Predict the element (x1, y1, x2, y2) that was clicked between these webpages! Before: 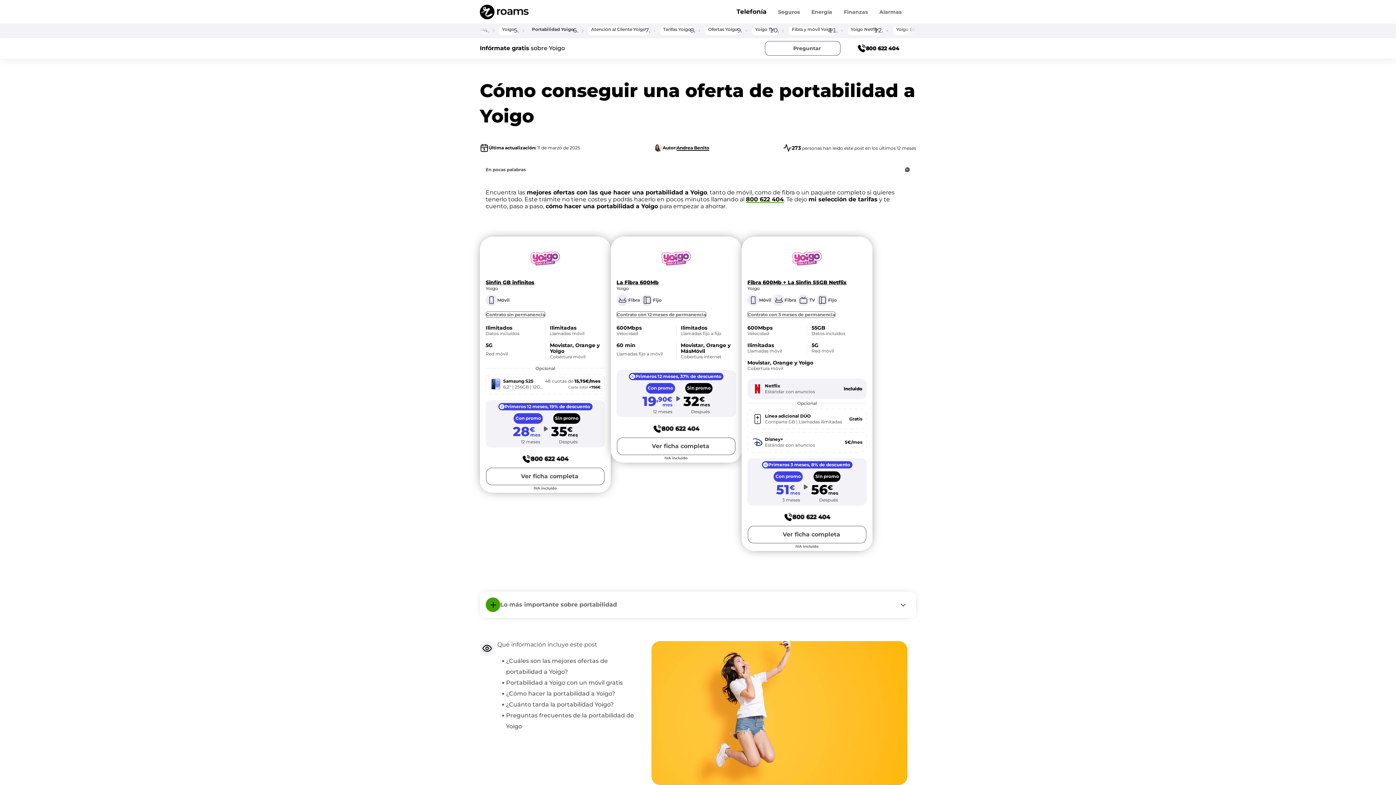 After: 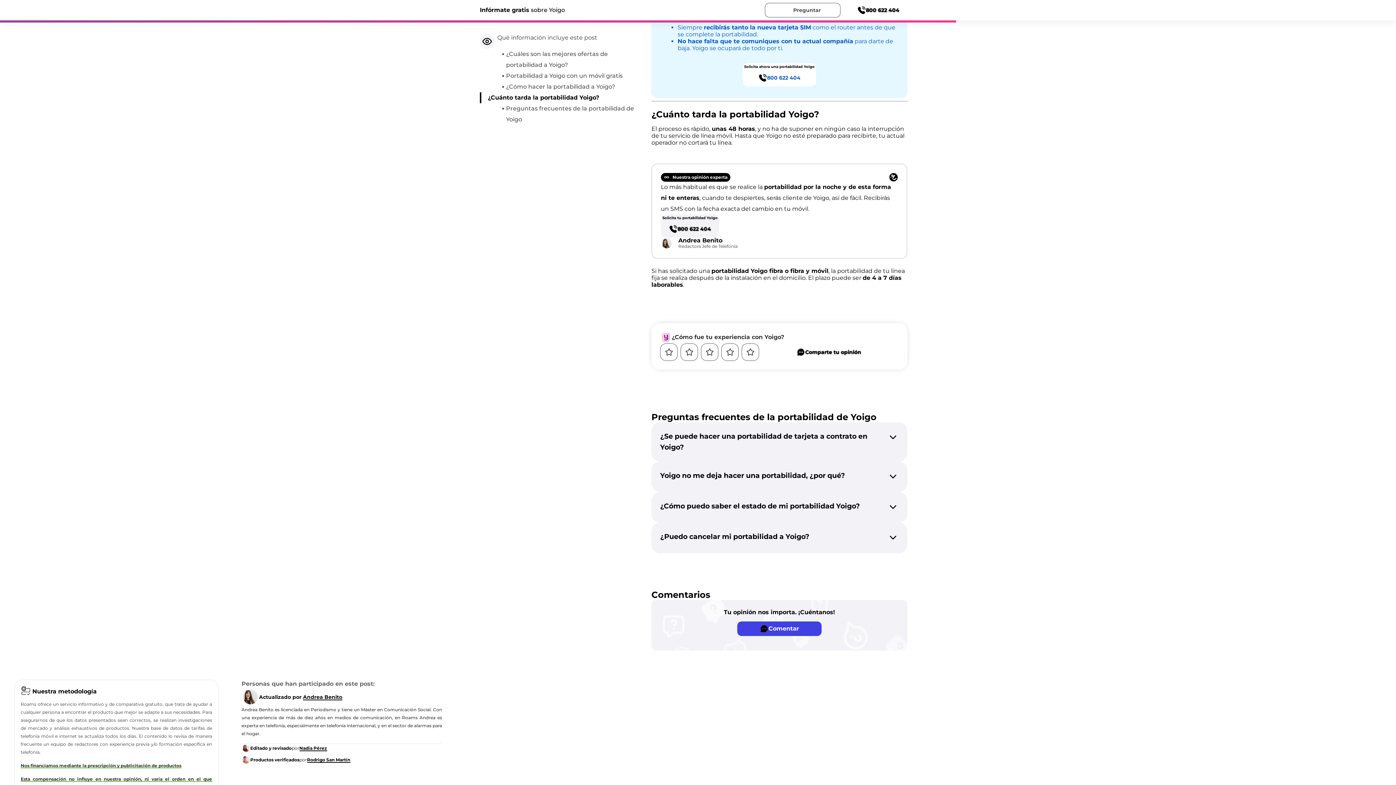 Action: bbox: (506, 699, 613, 710) label: ¿Cuánto tarda la portabilidad Yoigo?